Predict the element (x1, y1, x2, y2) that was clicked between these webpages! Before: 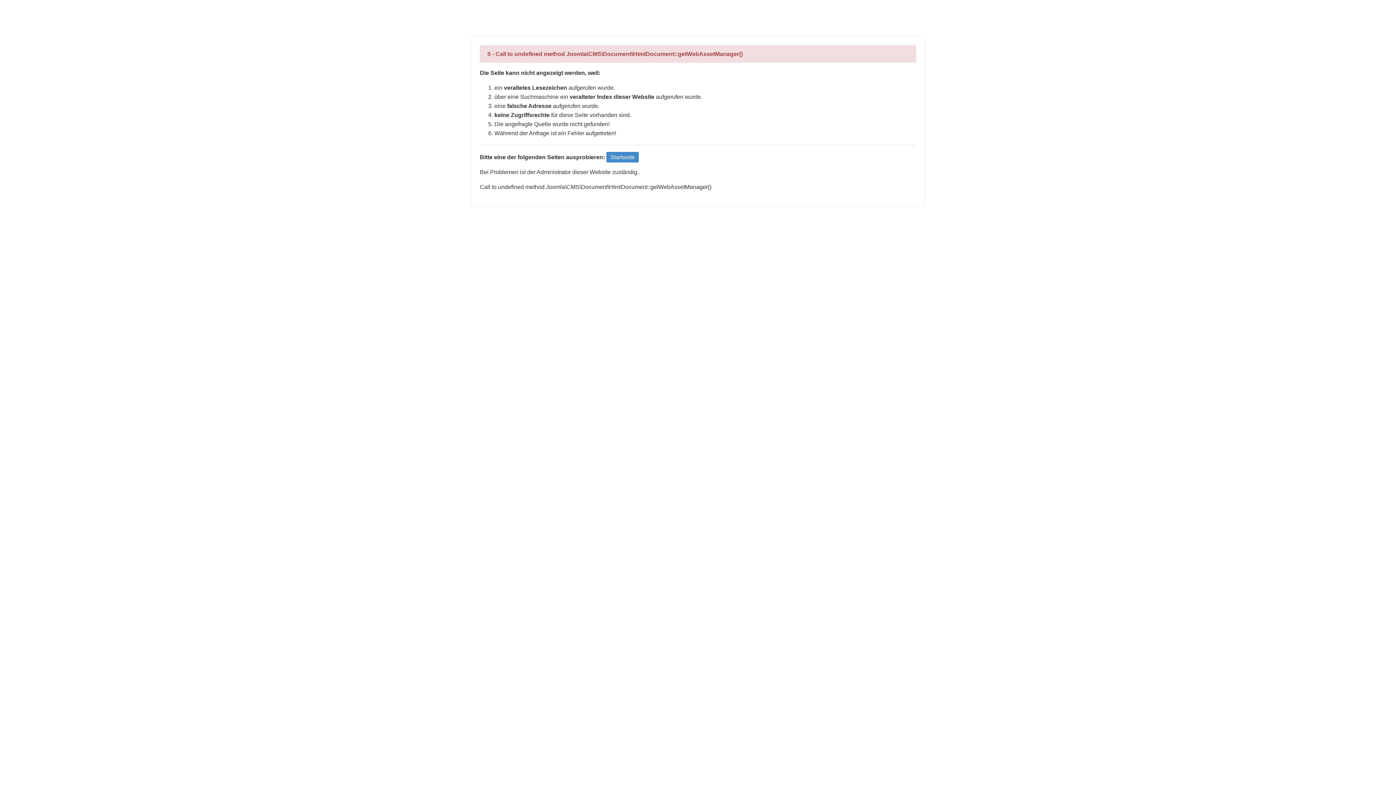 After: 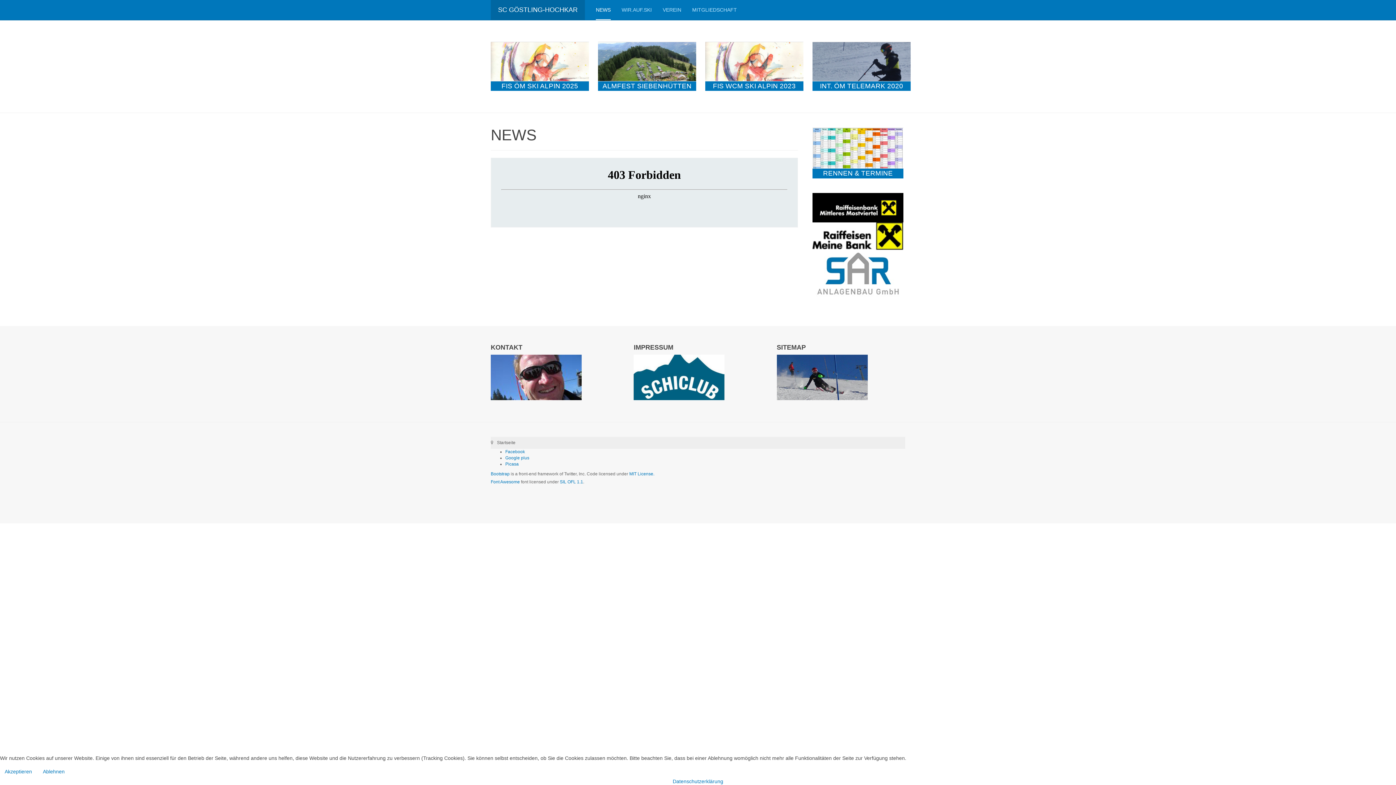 Action: label: Startseite bbox: (606, 152, 638, 162)